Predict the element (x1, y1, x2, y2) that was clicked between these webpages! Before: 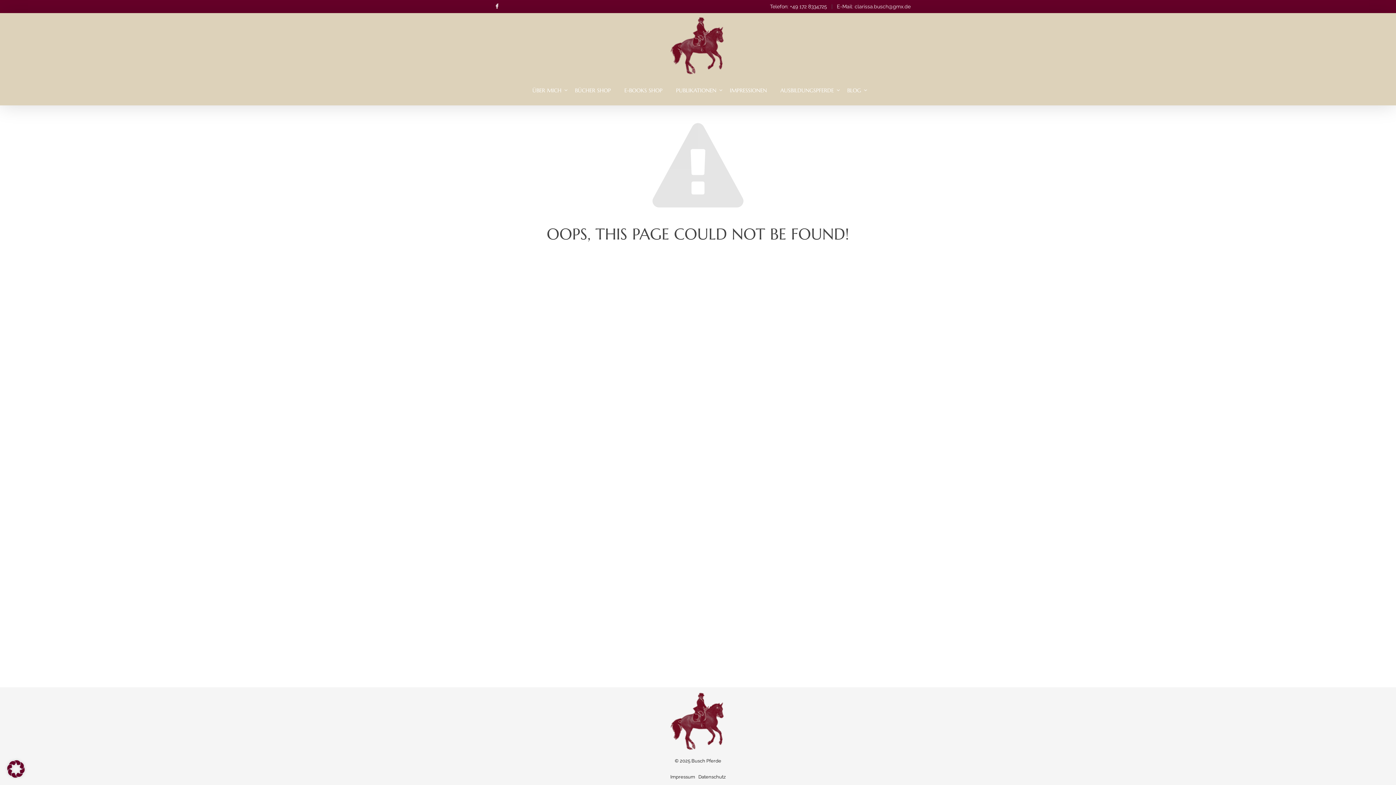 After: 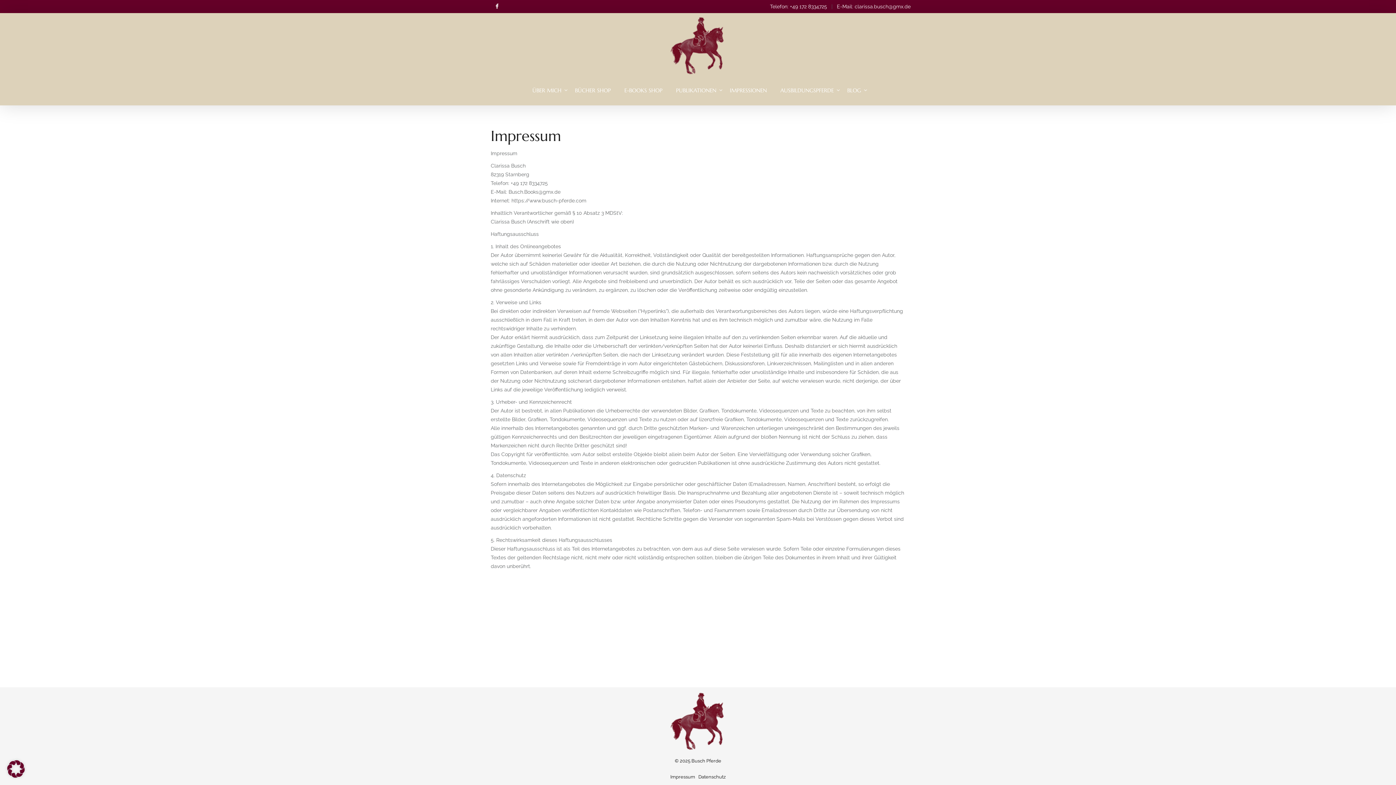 Action: label: Impressum bbox: (670, 774, 695, 780)